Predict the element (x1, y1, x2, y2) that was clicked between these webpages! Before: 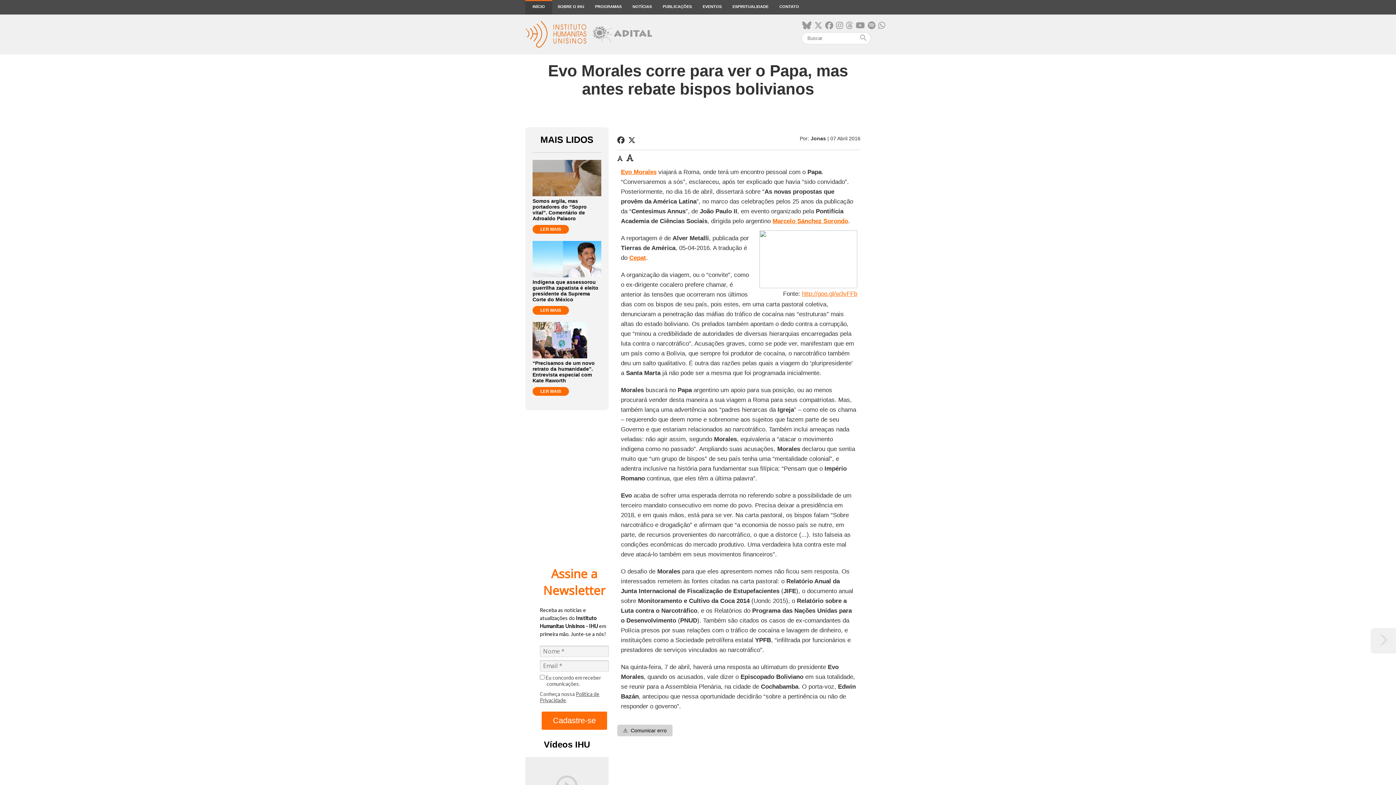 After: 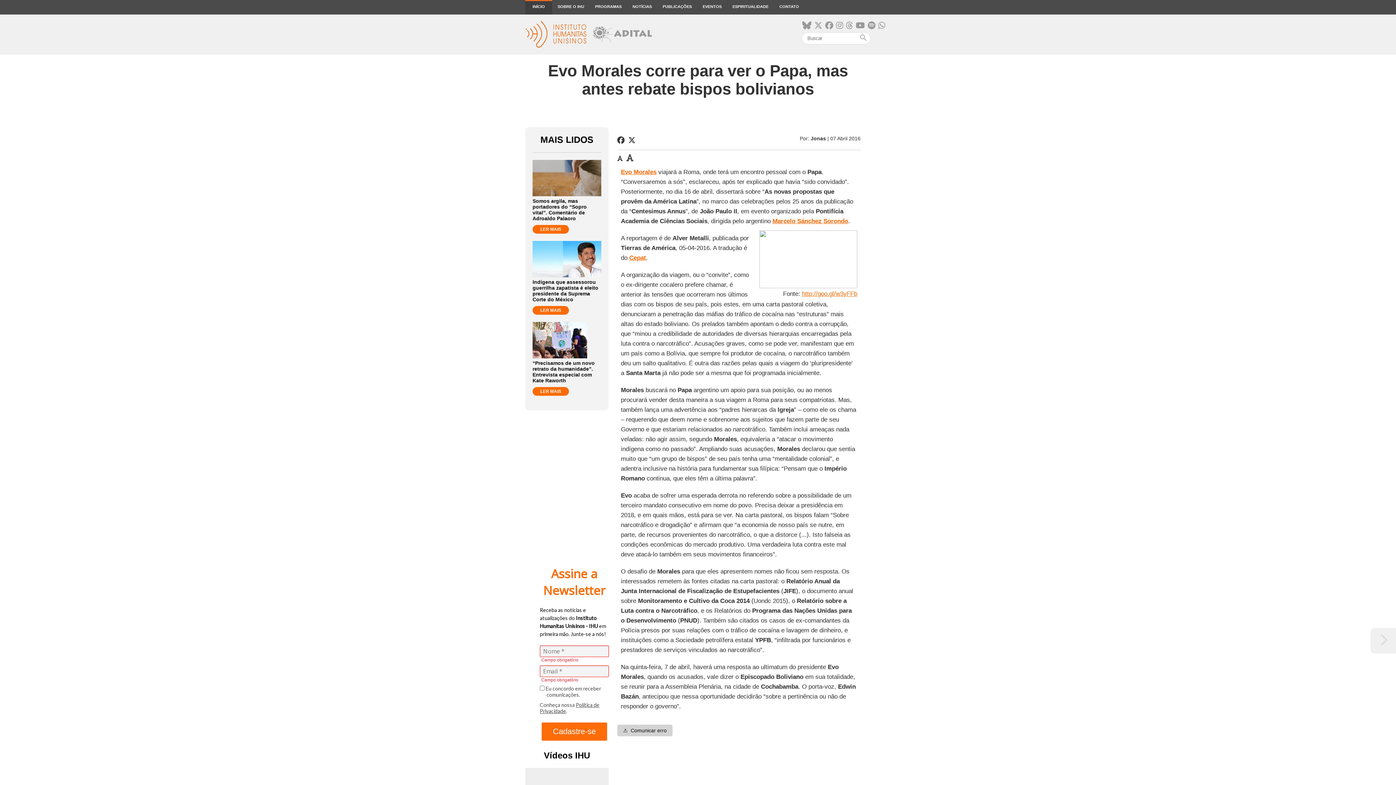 Action: bbox: (541, 711, 607, 730) label: Cadastre-se